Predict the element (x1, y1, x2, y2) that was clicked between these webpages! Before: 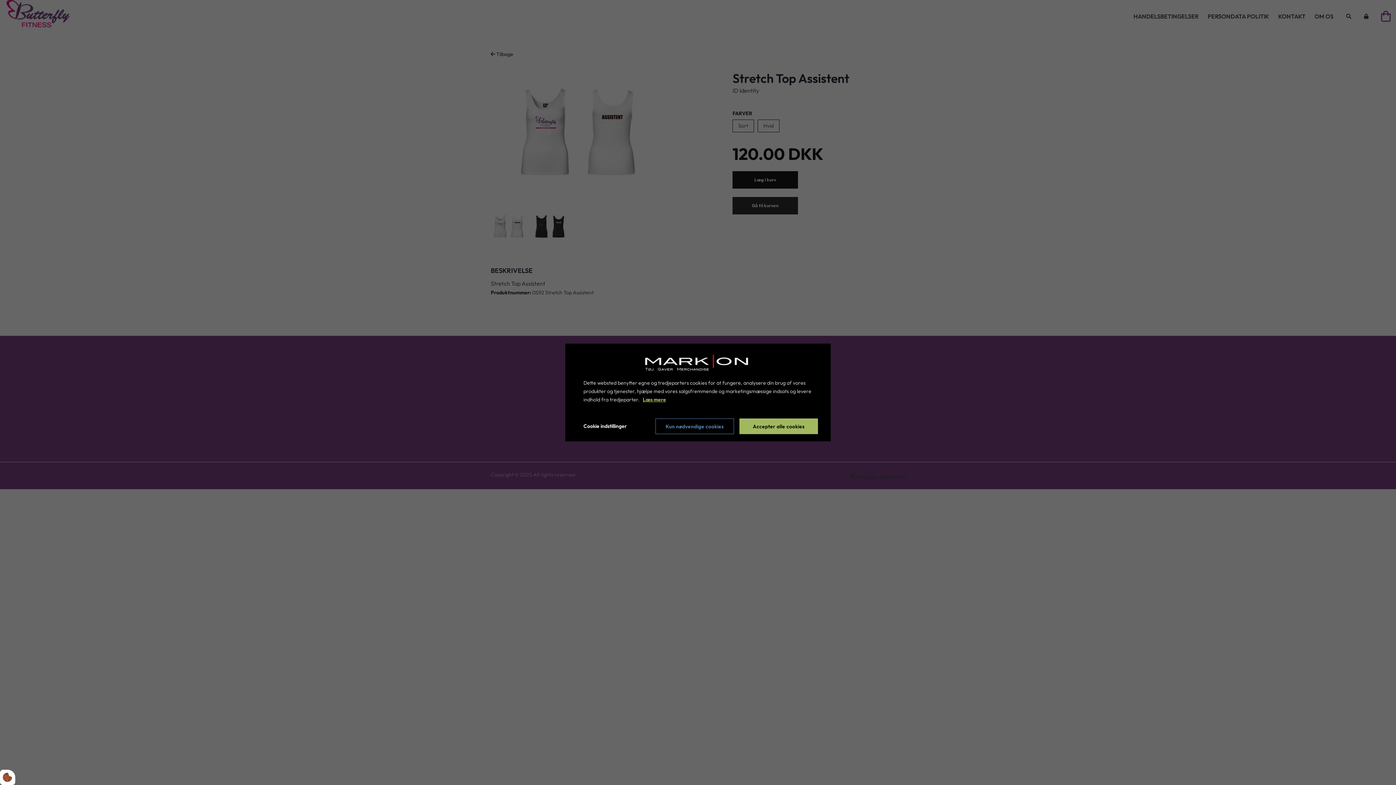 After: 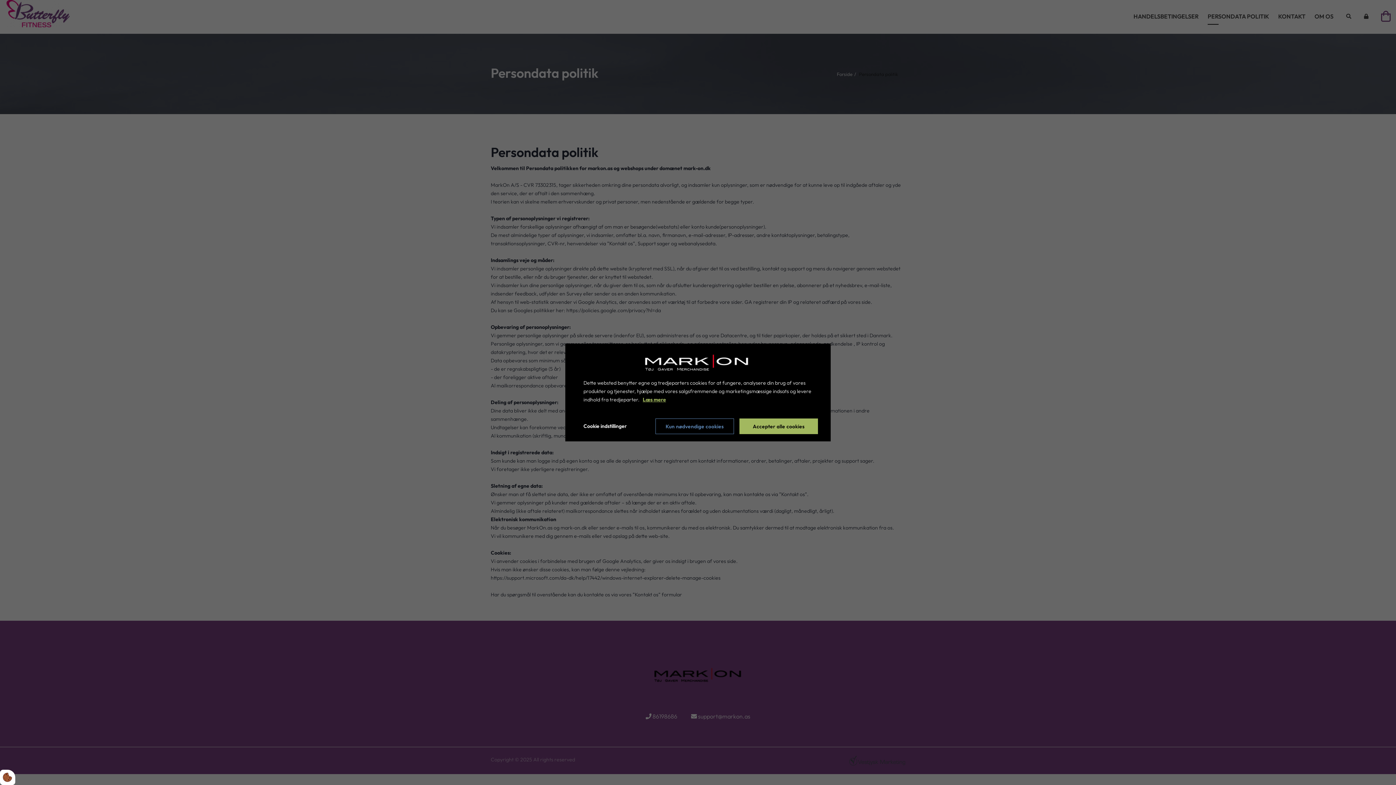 Action: label: Læs mere bbox: (642, 395, 666, 404)